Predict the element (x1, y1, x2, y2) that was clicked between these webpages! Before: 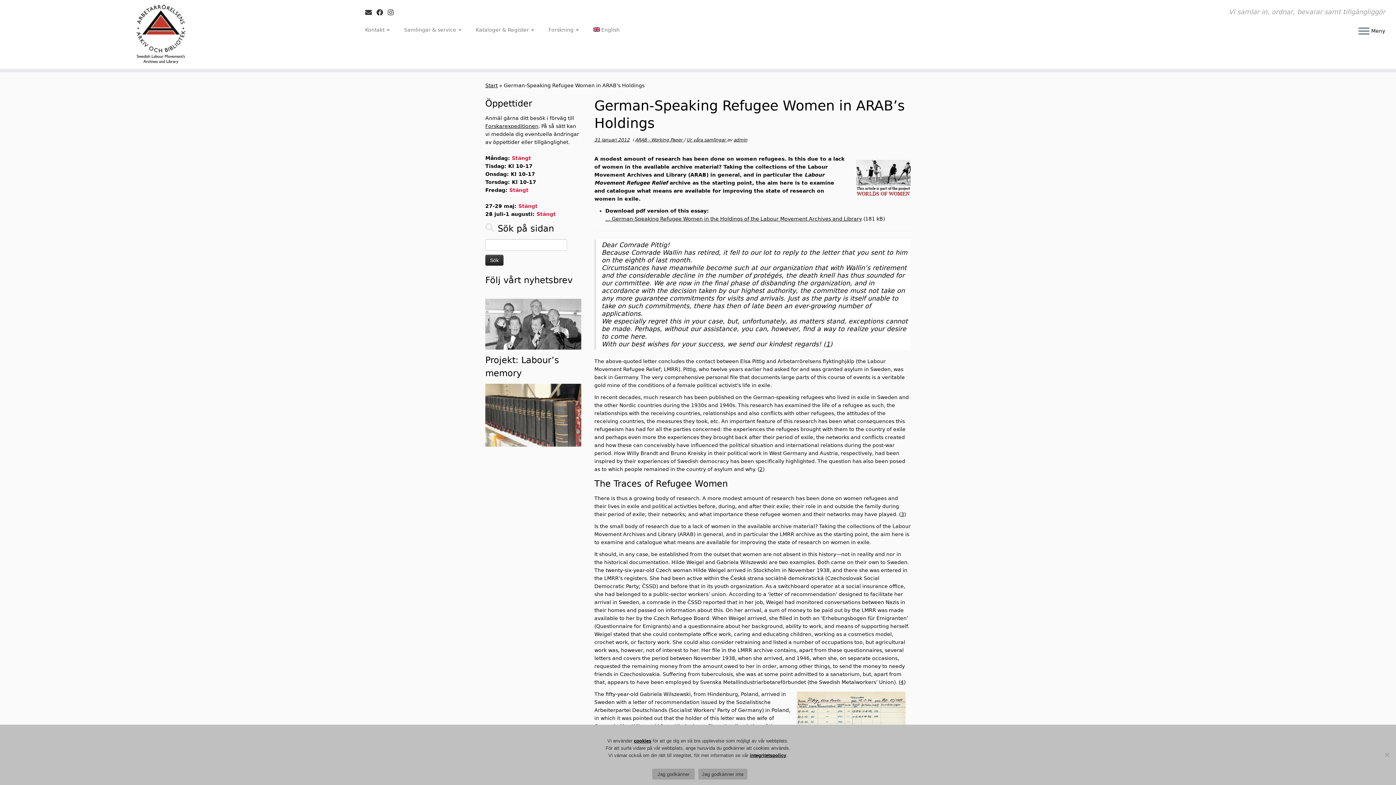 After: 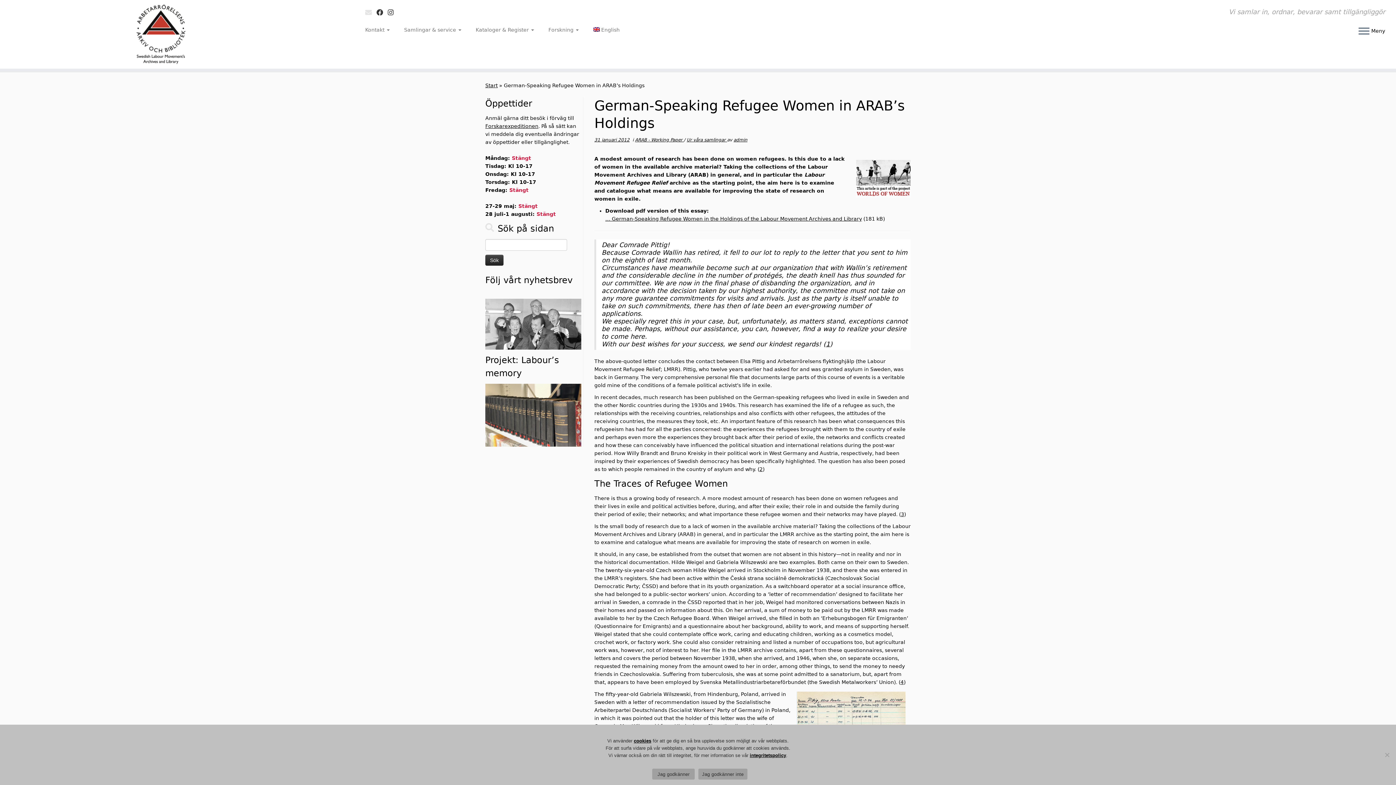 Action: label: E-mail bbox: (365, 8, 376, 16)